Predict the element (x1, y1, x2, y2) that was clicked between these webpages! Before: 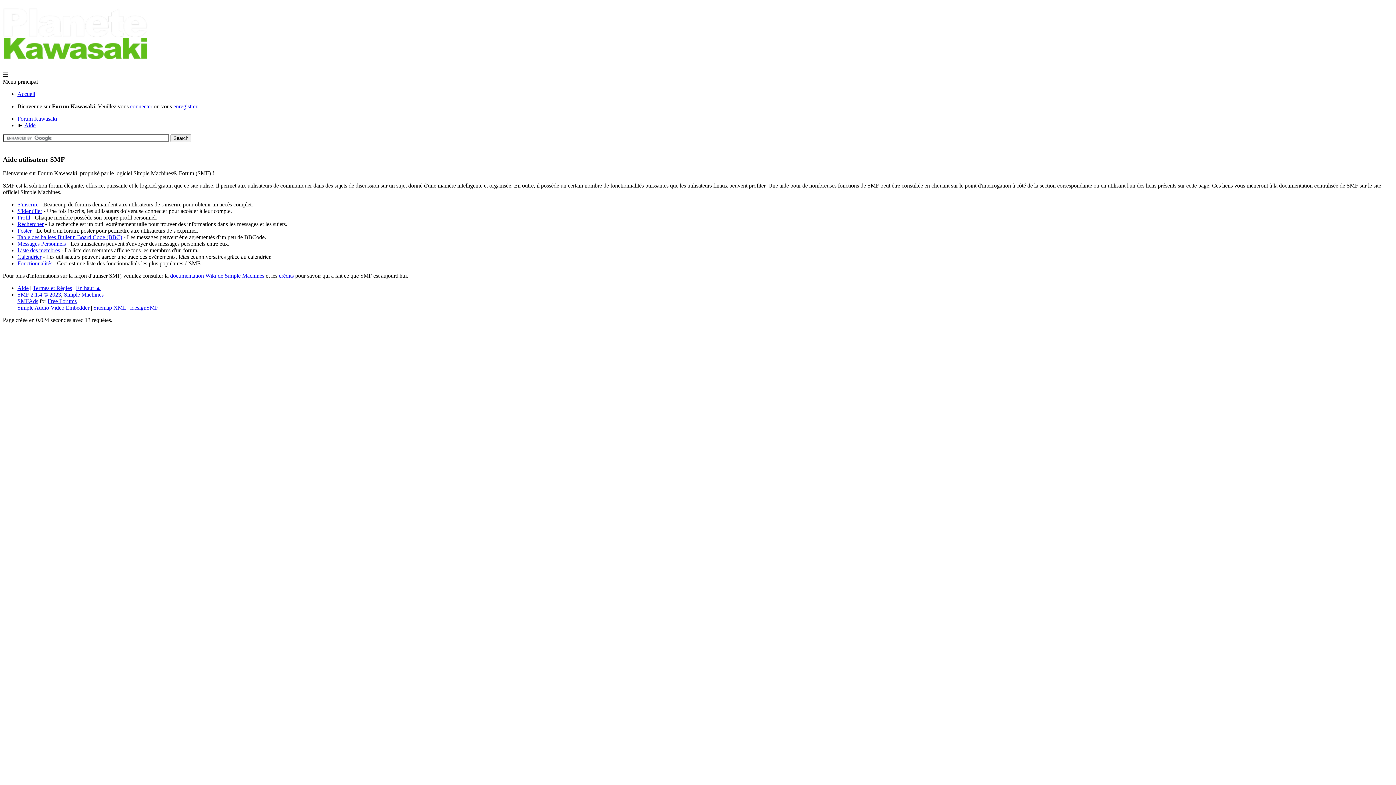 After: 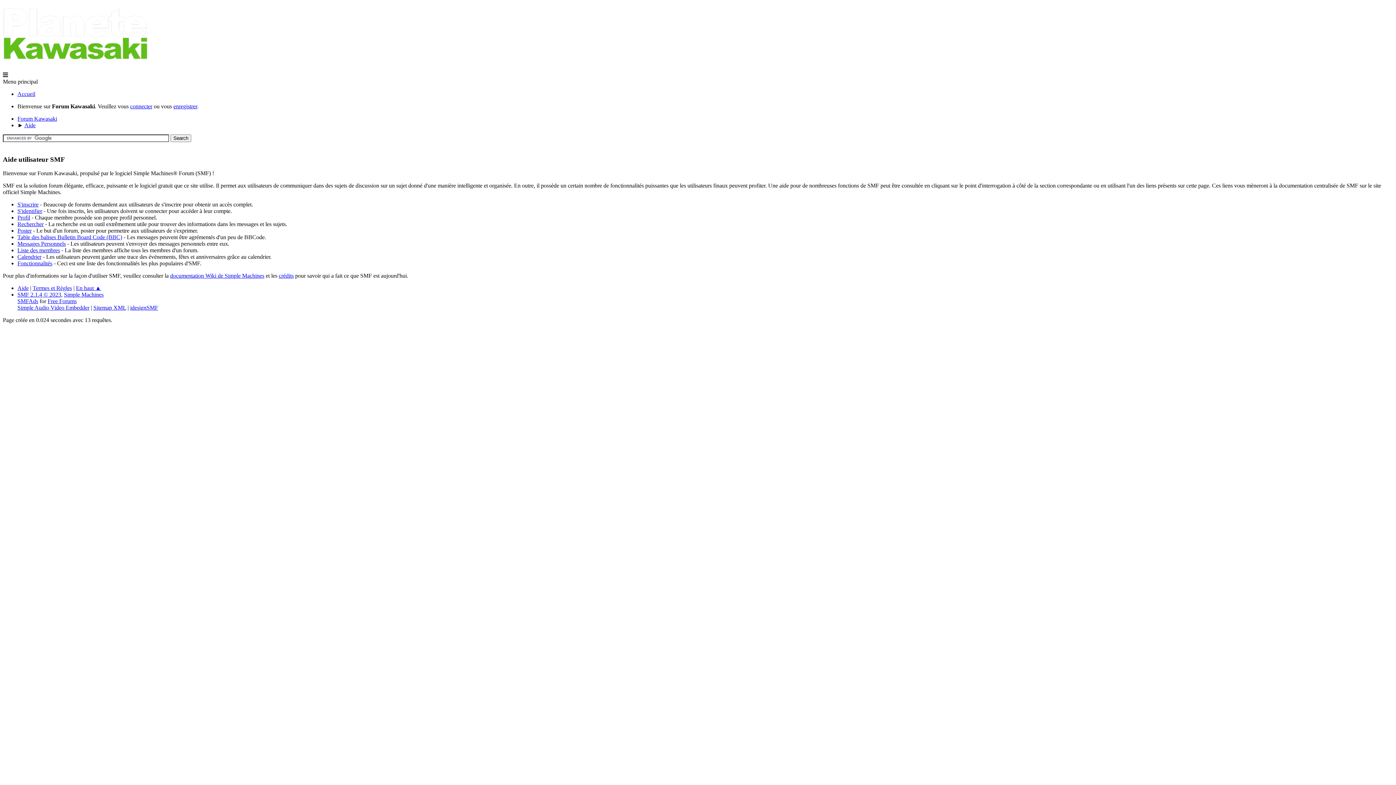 Action: label: Calendrier bbox: (17, 253, 41, 260)